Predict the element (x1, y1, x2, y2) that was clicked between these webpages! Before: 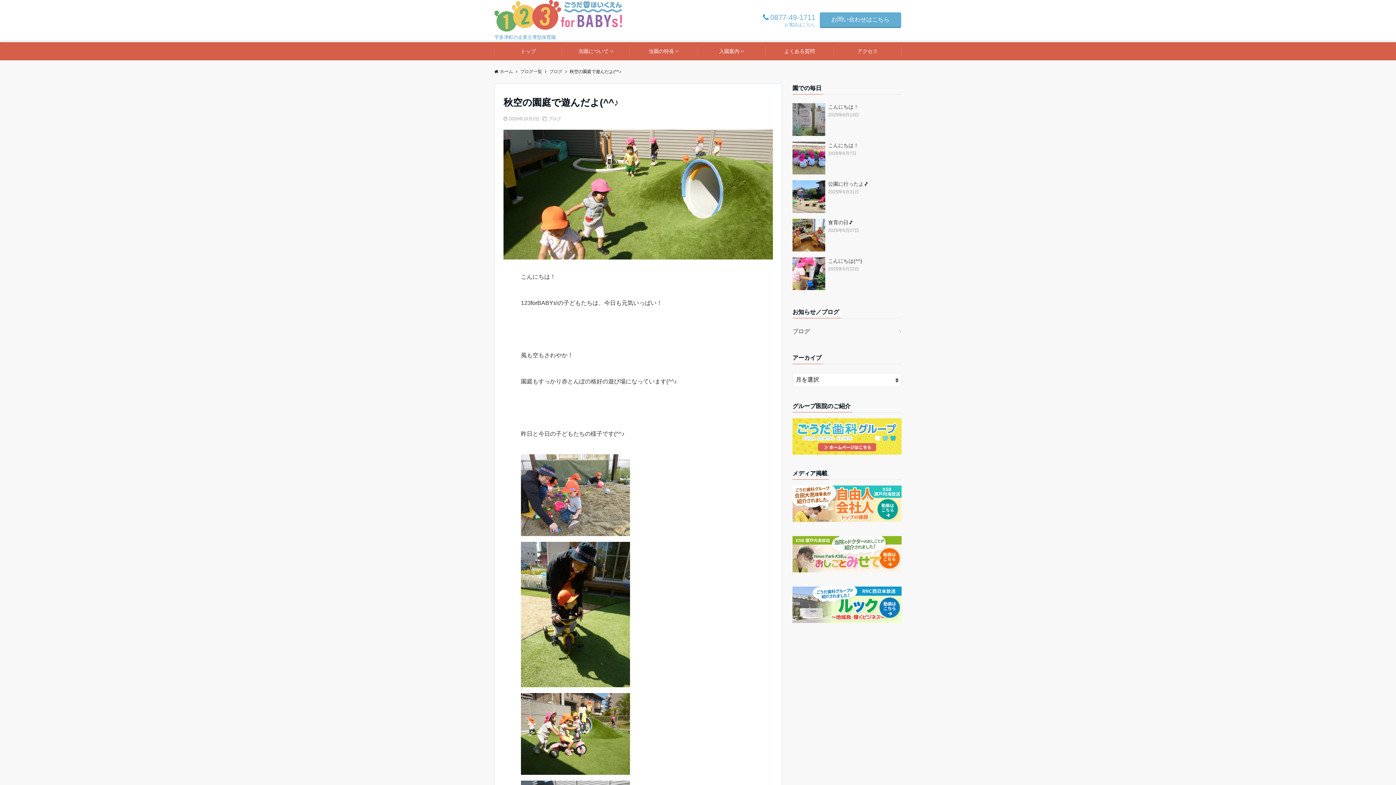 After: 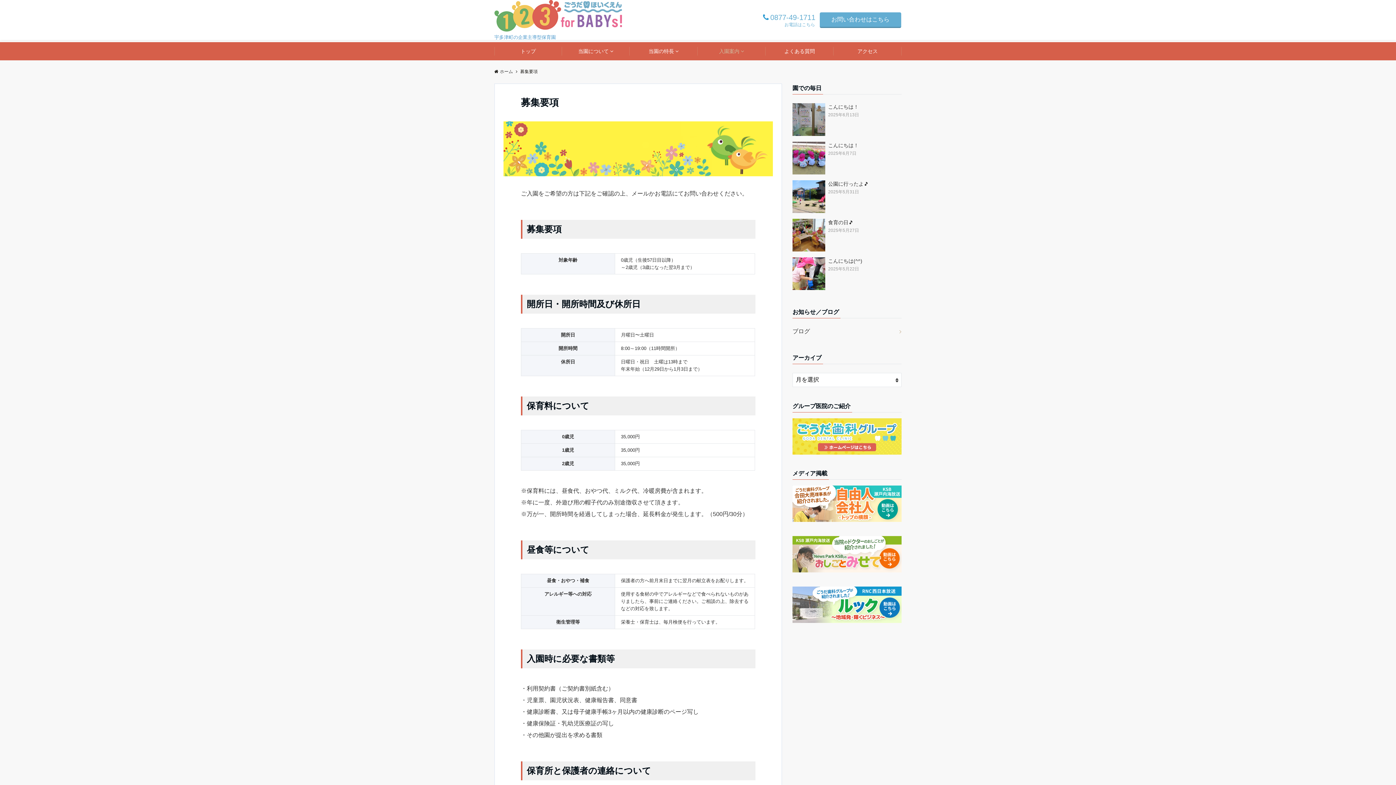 Action: bbox: (697, 42, 765, 60) label: 入園案内